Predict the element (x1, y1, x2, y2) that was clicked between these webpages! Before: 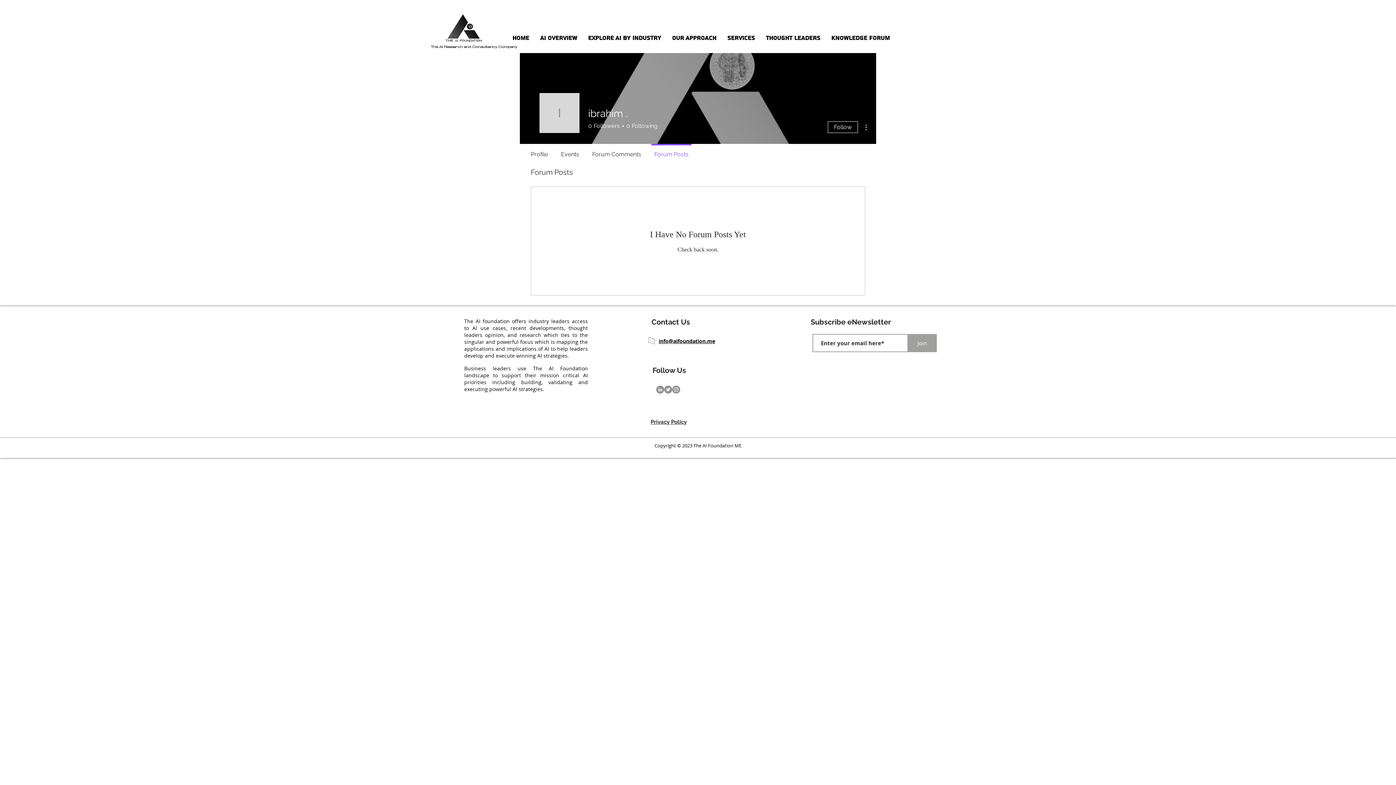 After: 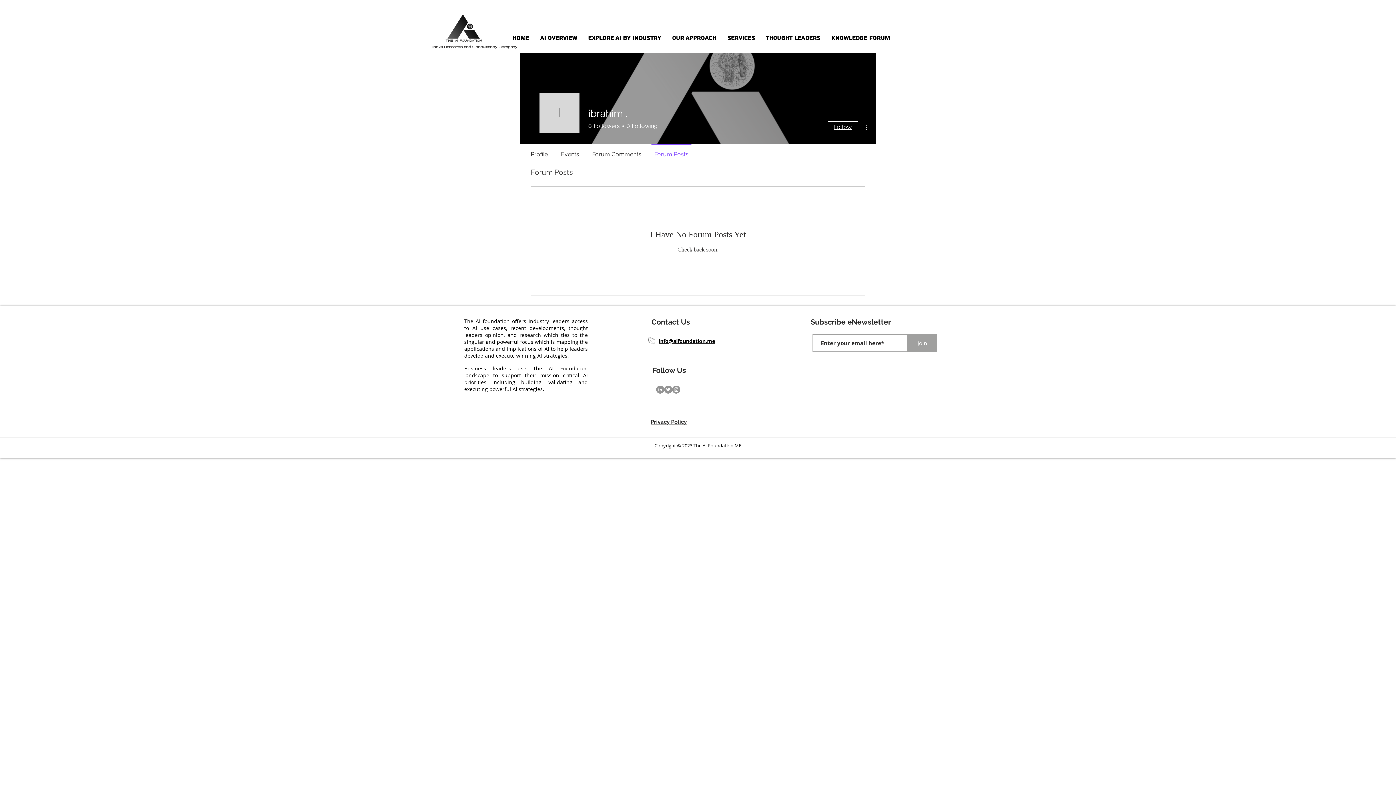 Action: bbox: (828, 121, 858, 133) label: Follow